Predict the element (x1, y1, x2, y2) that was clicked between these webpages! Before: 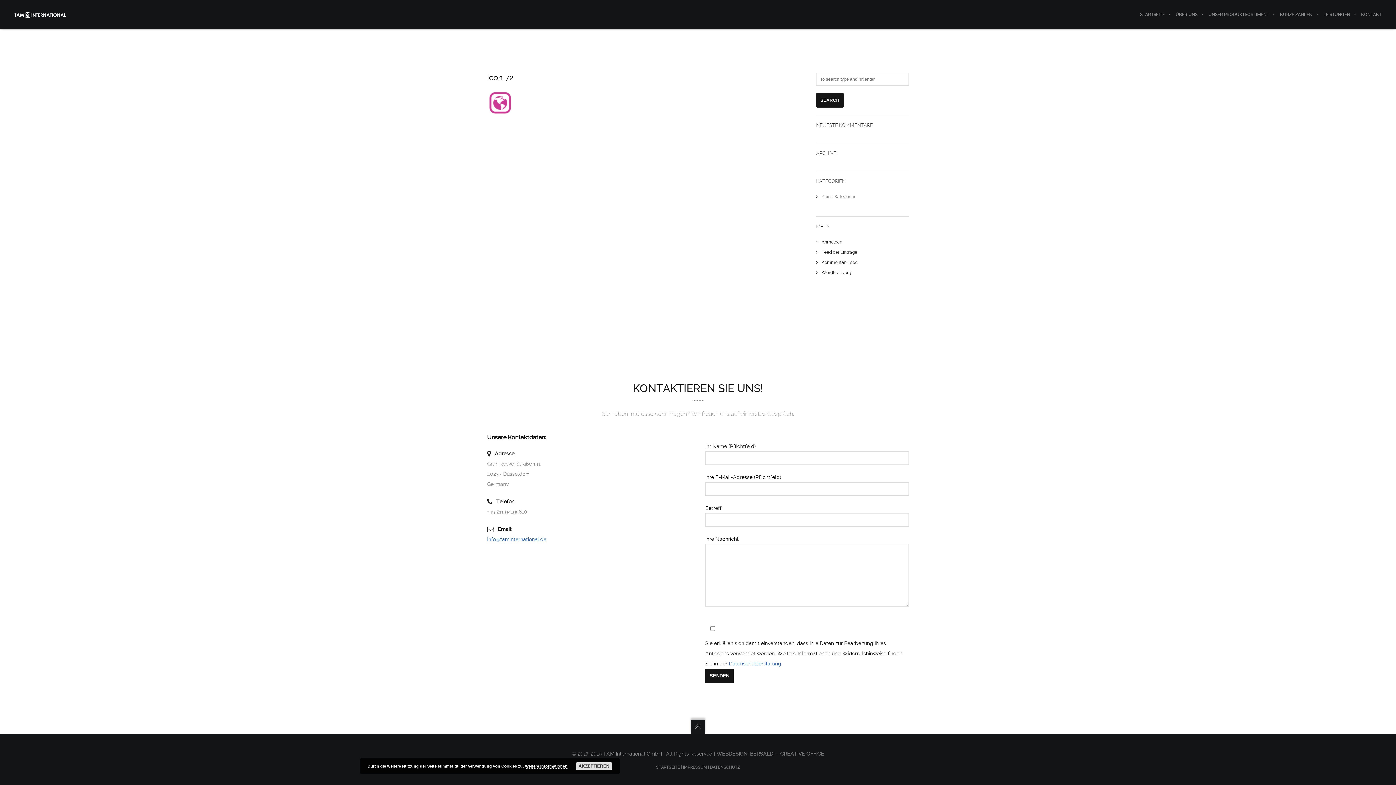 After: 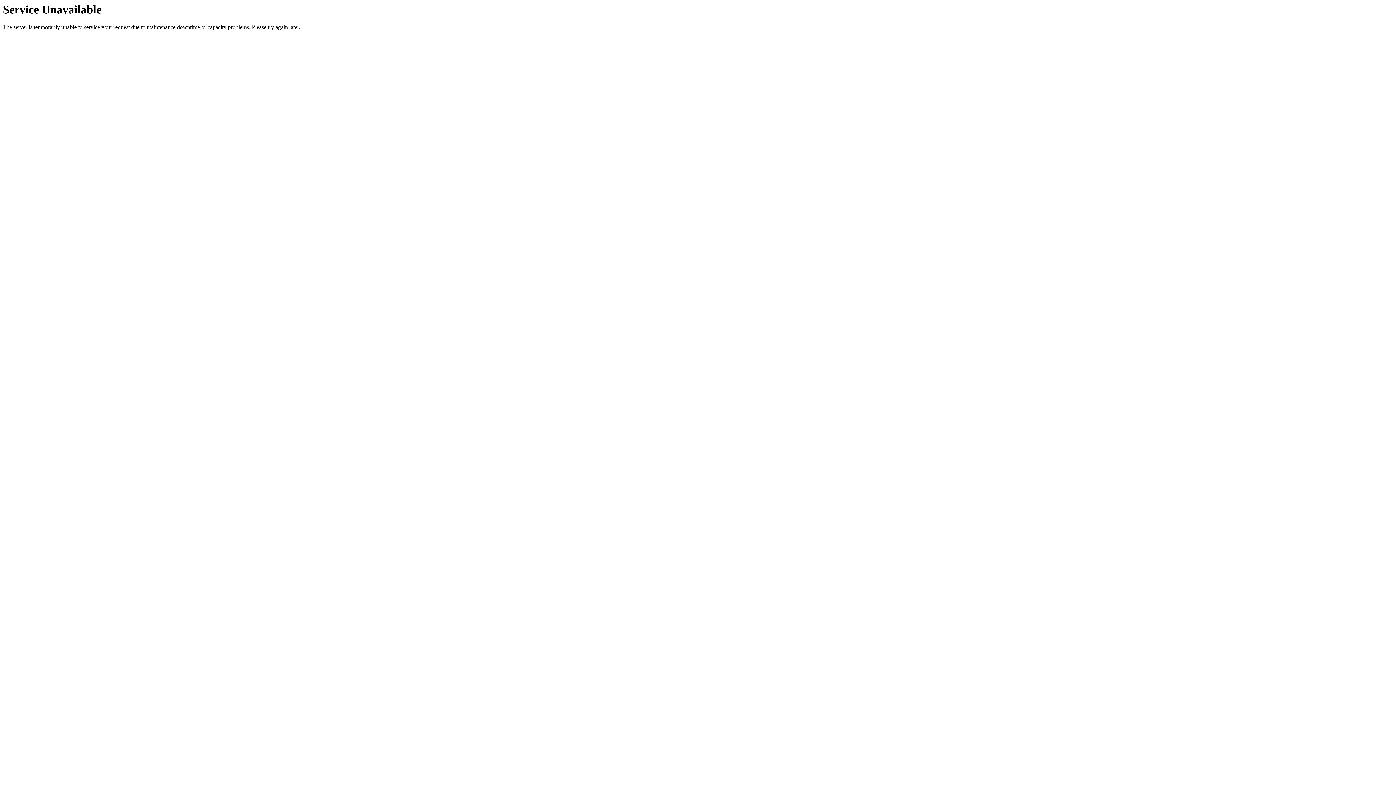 Action: bbox: (821, 239, 842, 244) label: Anmelden